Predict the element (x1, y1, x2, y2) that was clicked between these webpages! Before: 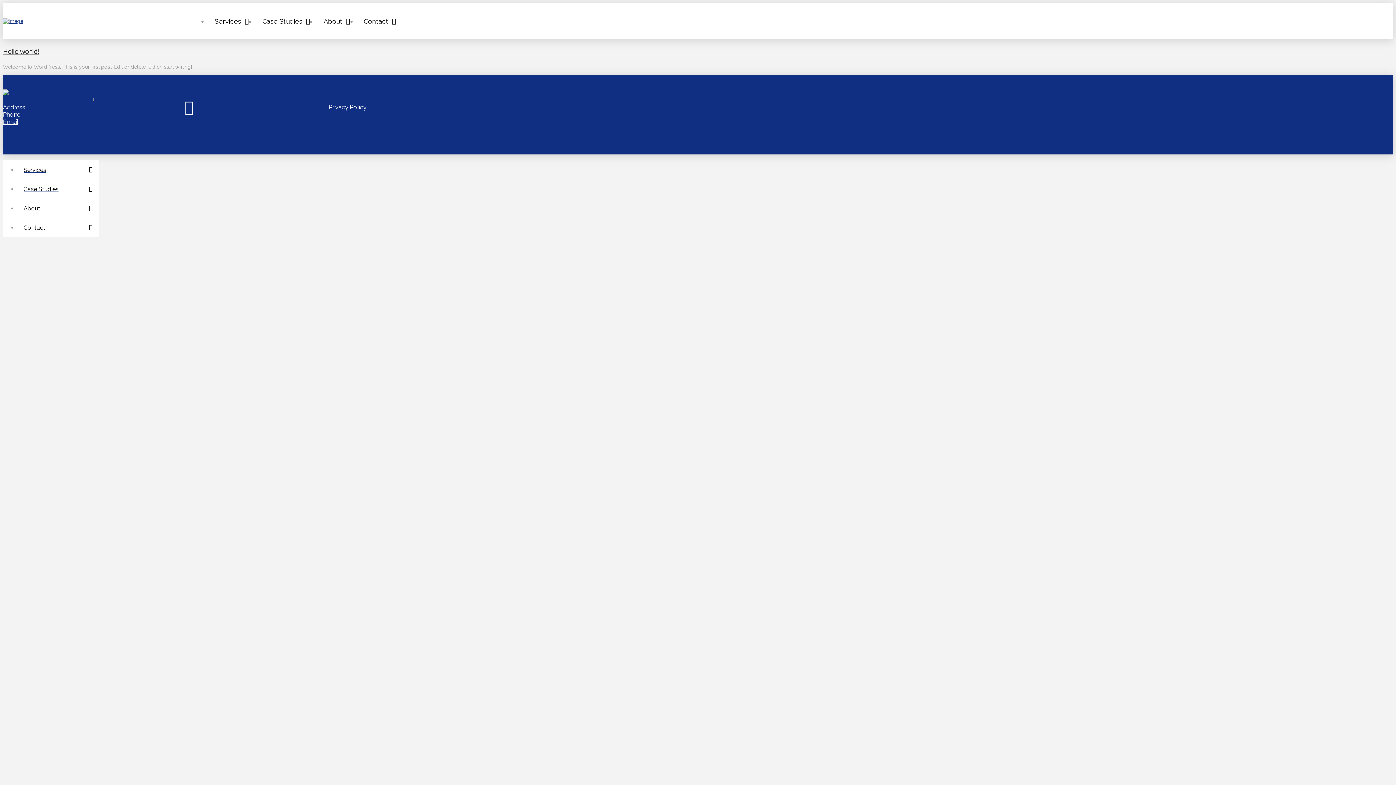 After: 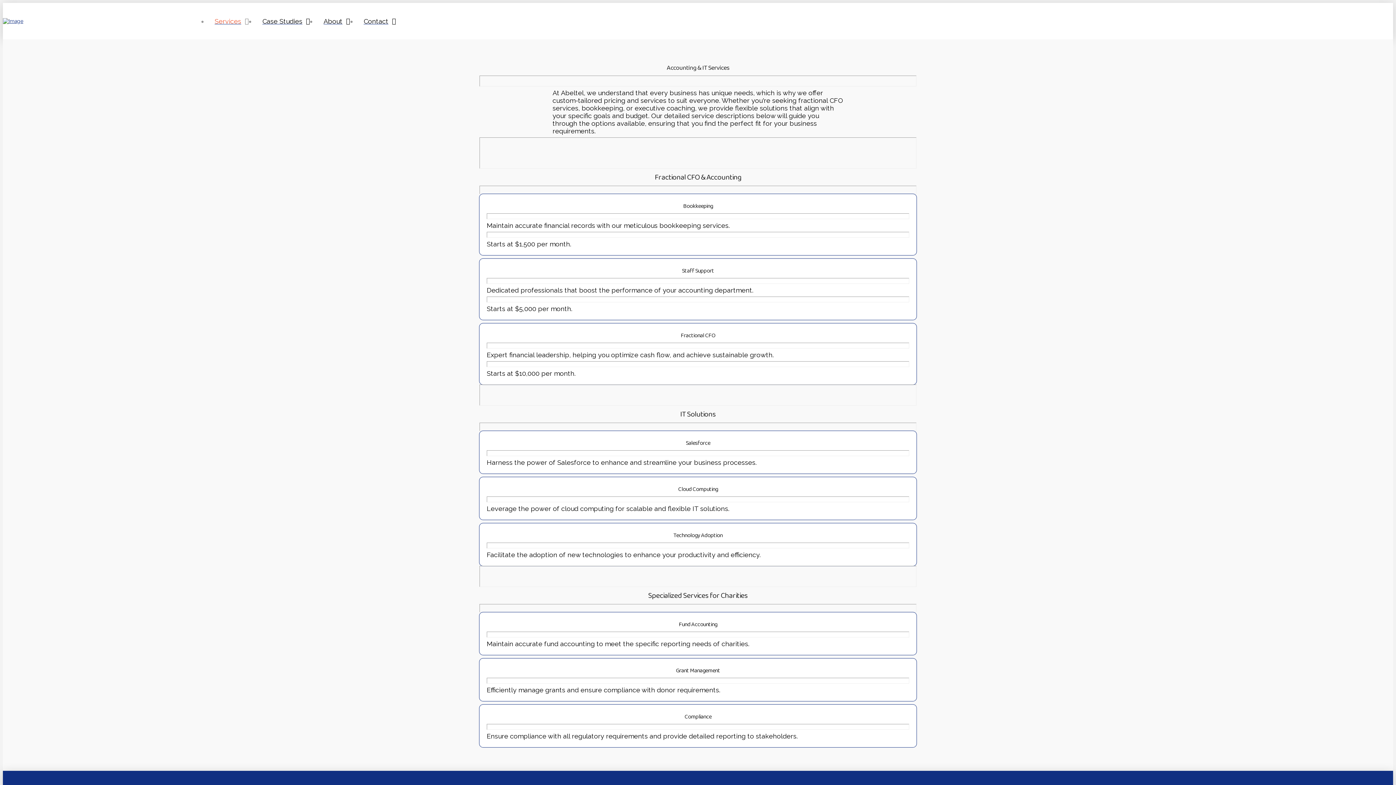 Action: label: Services bbox: (17, 160, 98, 179)